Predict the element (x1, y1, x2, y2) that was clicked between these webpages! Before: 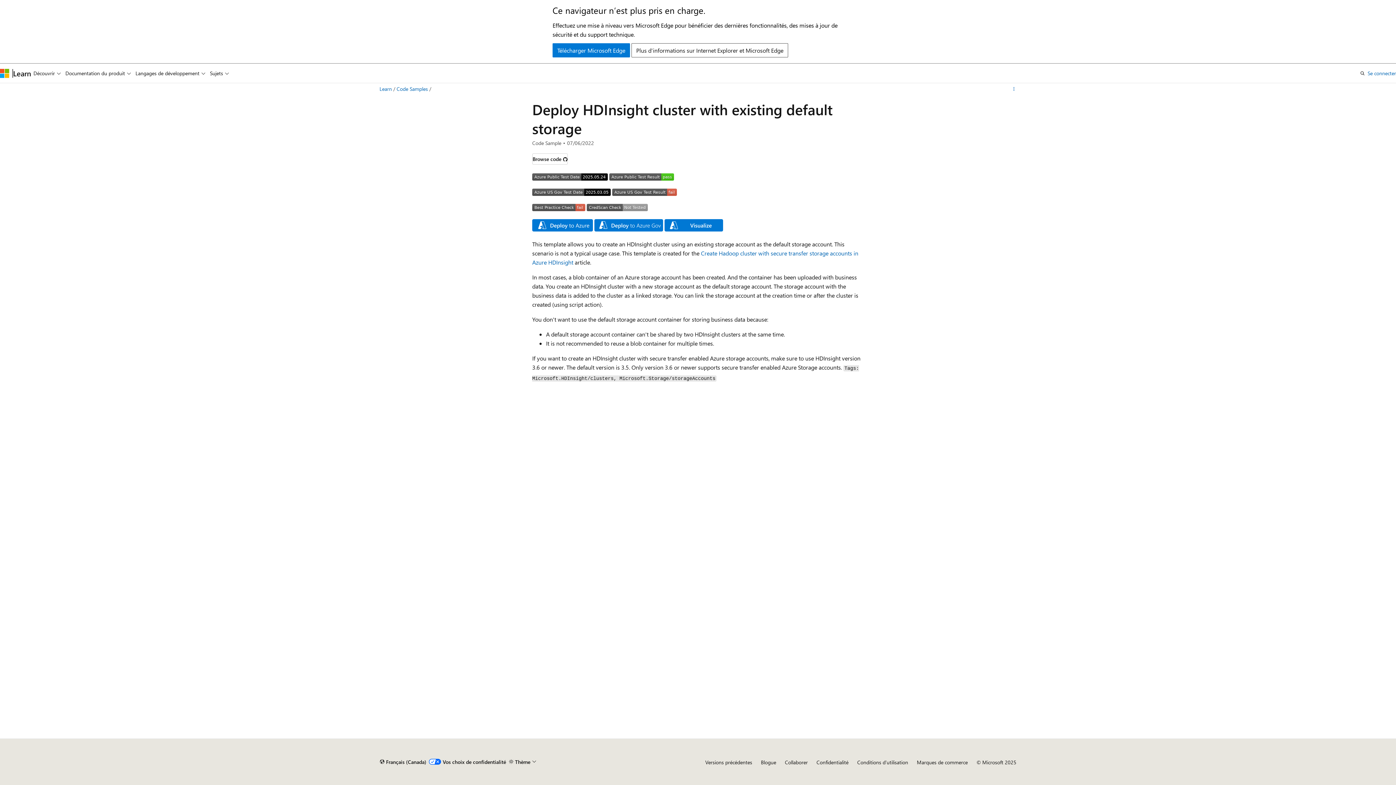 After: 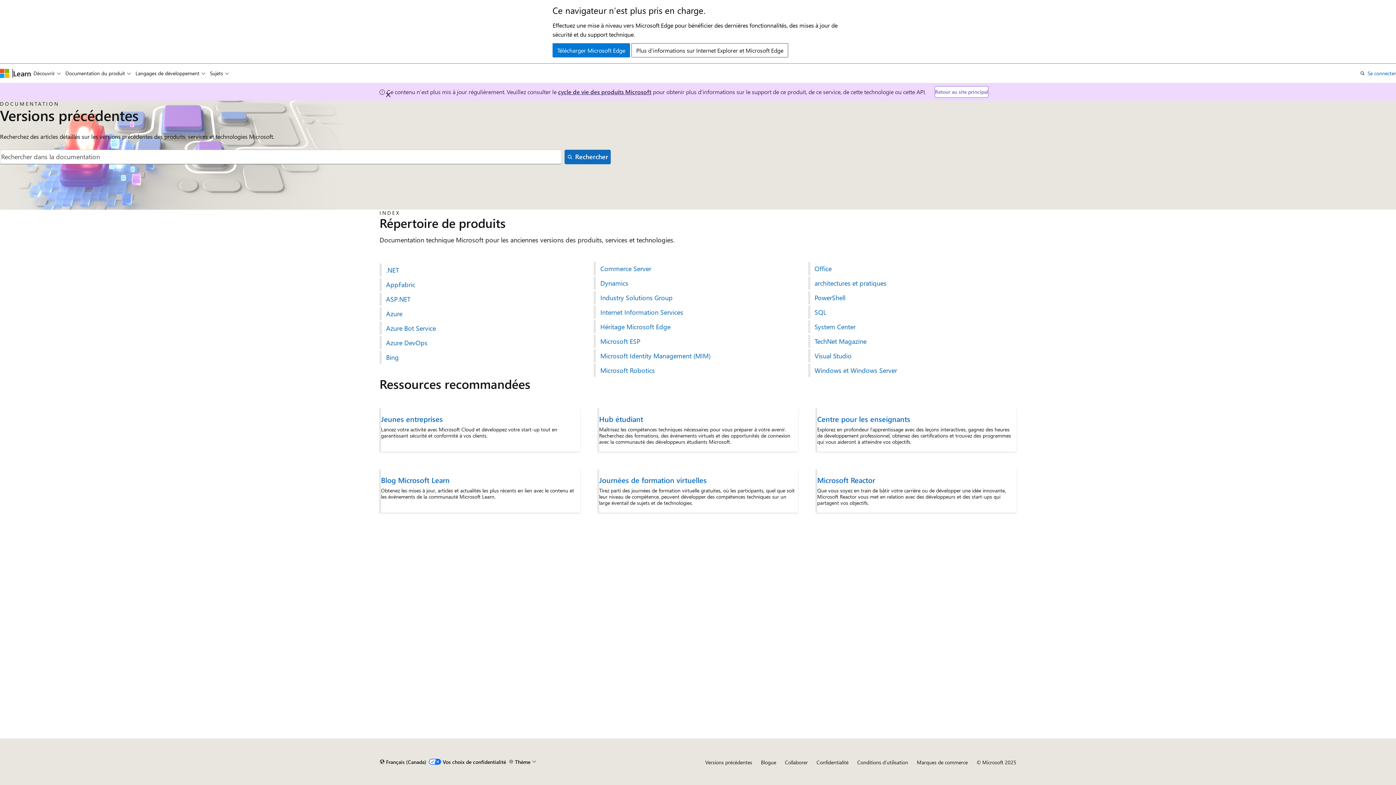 Action: label: Versions précédentes bbox: (705, 759, 752, 766)